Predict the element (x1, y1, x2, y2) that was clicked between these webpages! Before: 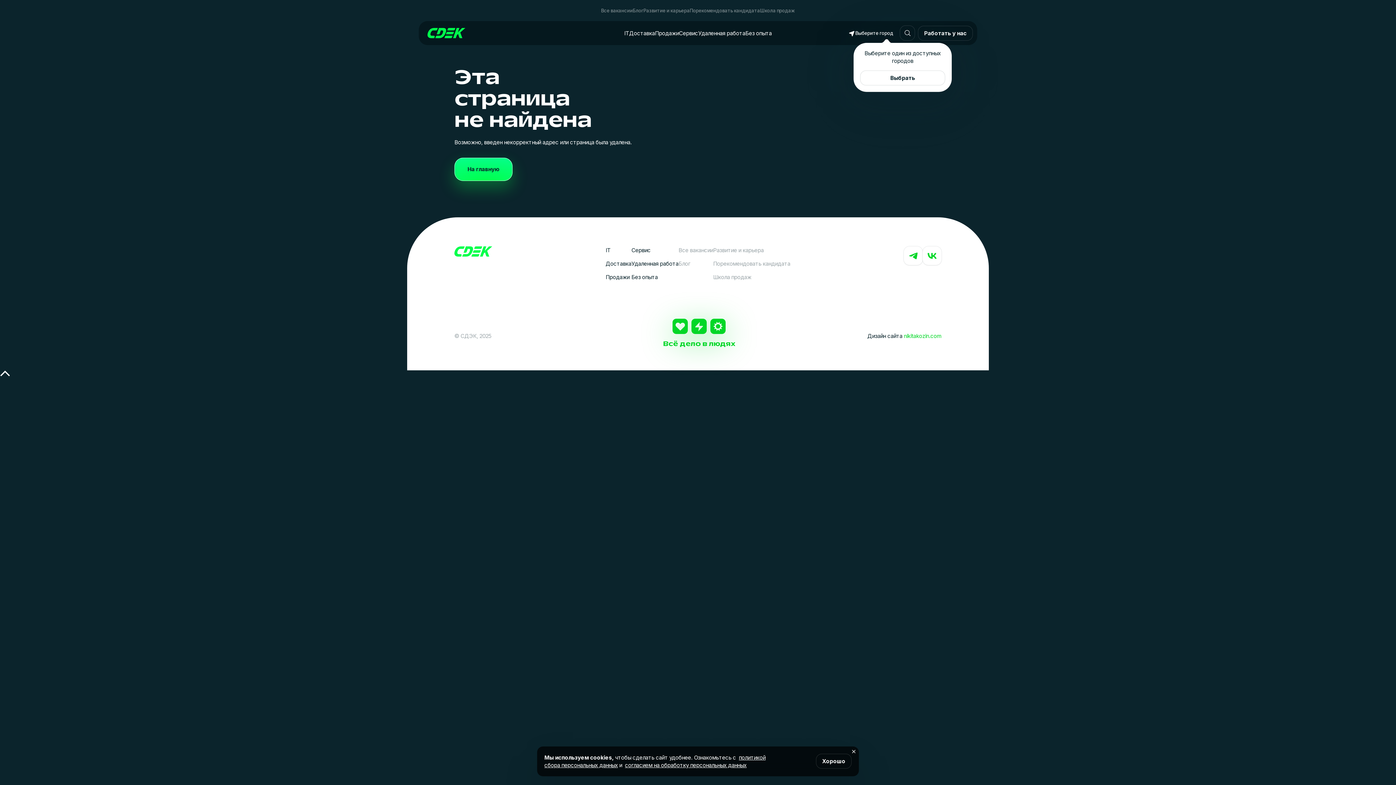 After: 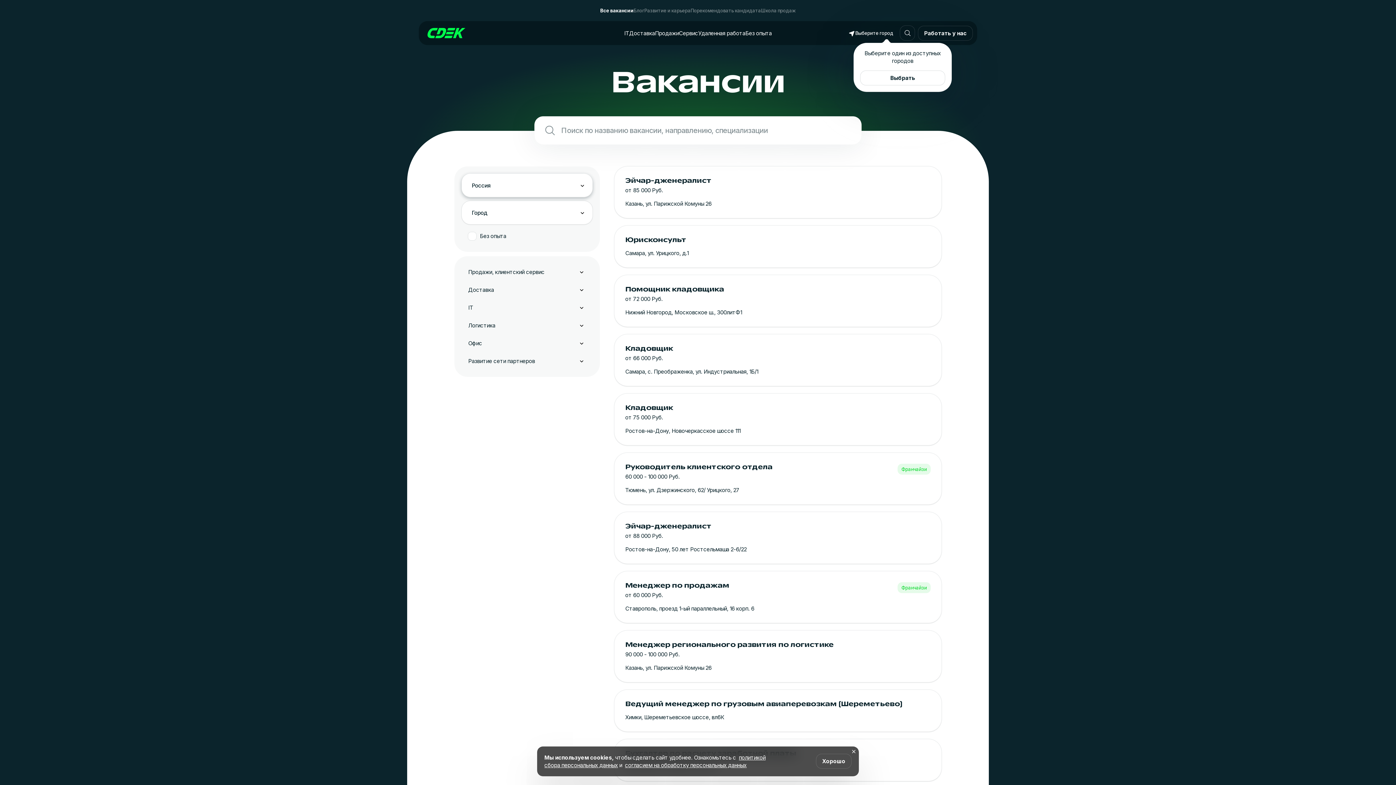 Action: label: Работать у нас bbox: (918, 25, 973, 40)